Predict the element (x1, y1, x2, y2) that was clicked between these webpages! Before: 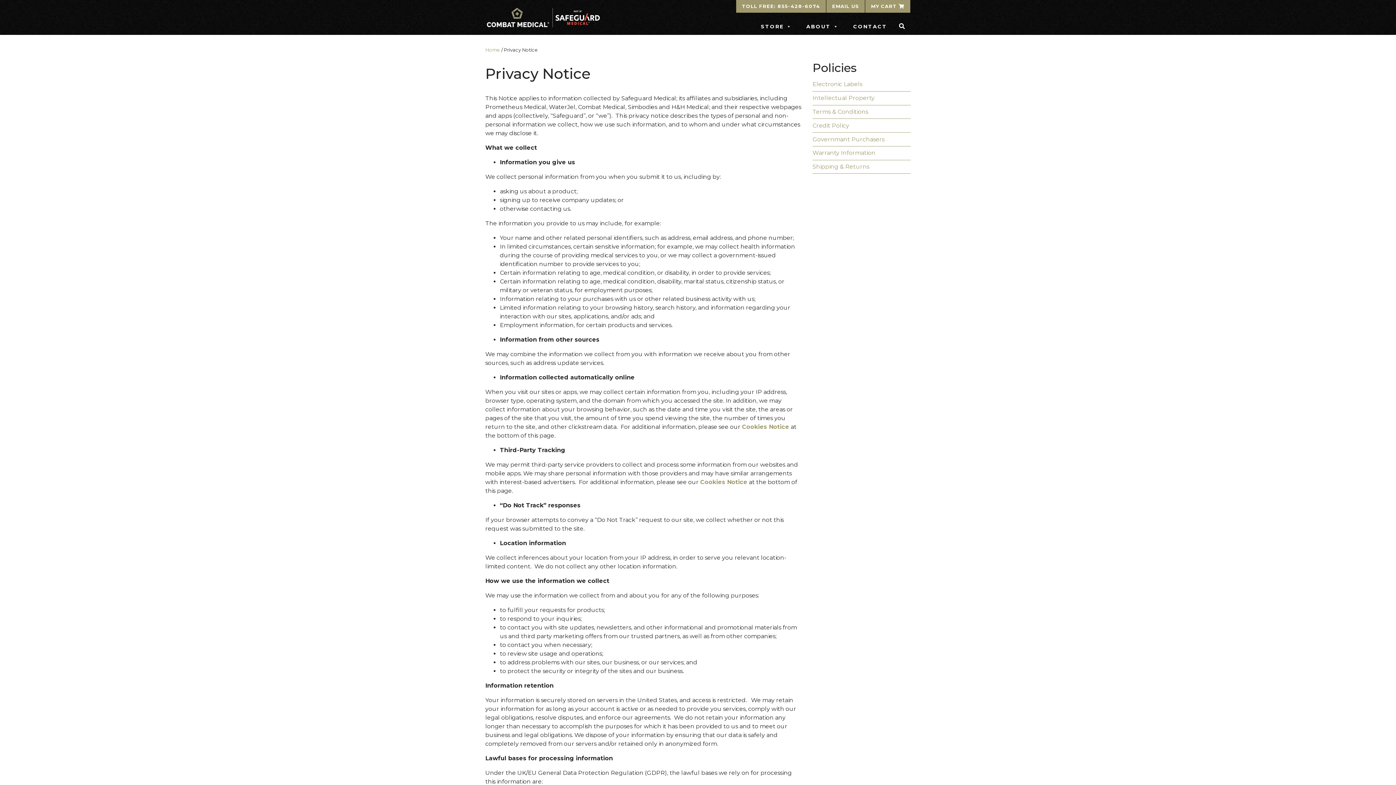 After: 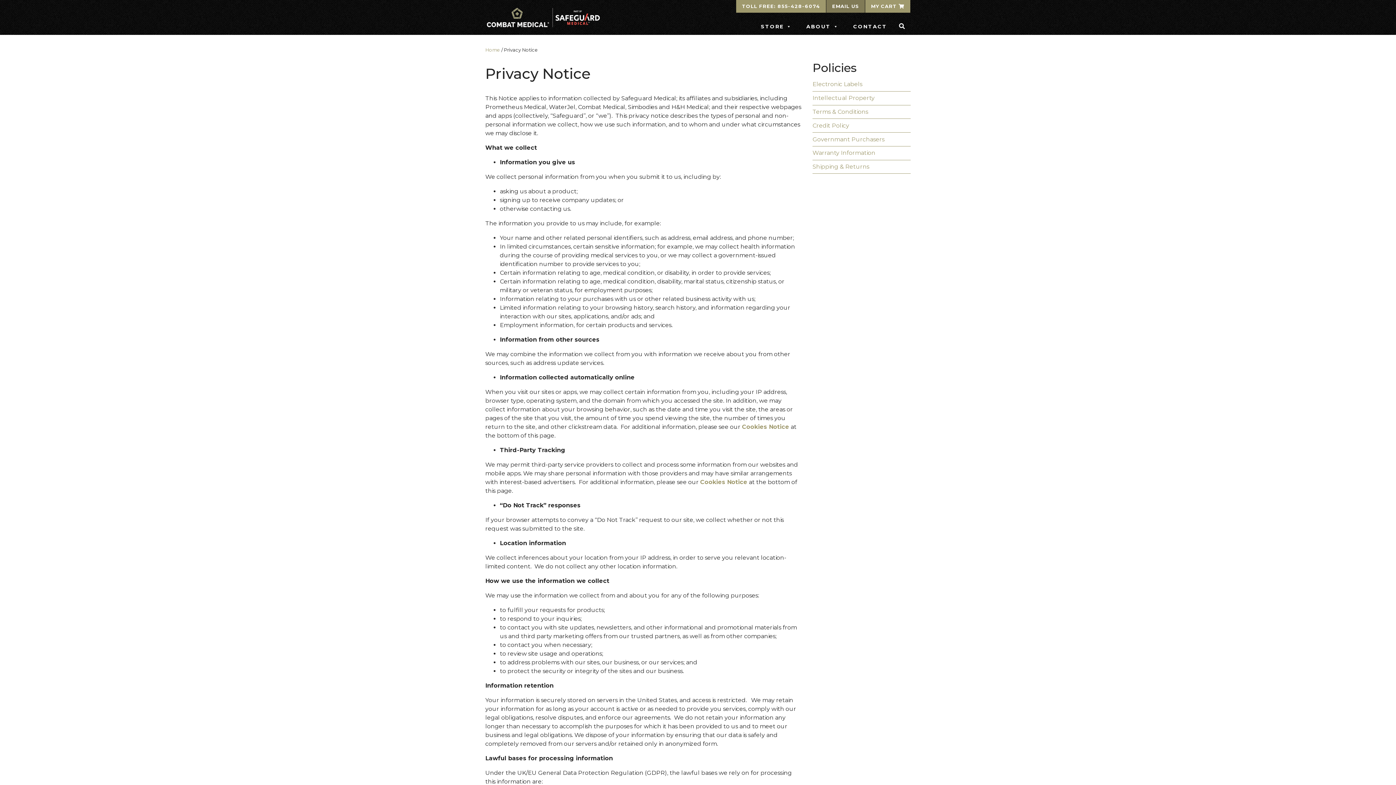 Action: label: EMAIL US bbox: (826, 0, 865, 12)